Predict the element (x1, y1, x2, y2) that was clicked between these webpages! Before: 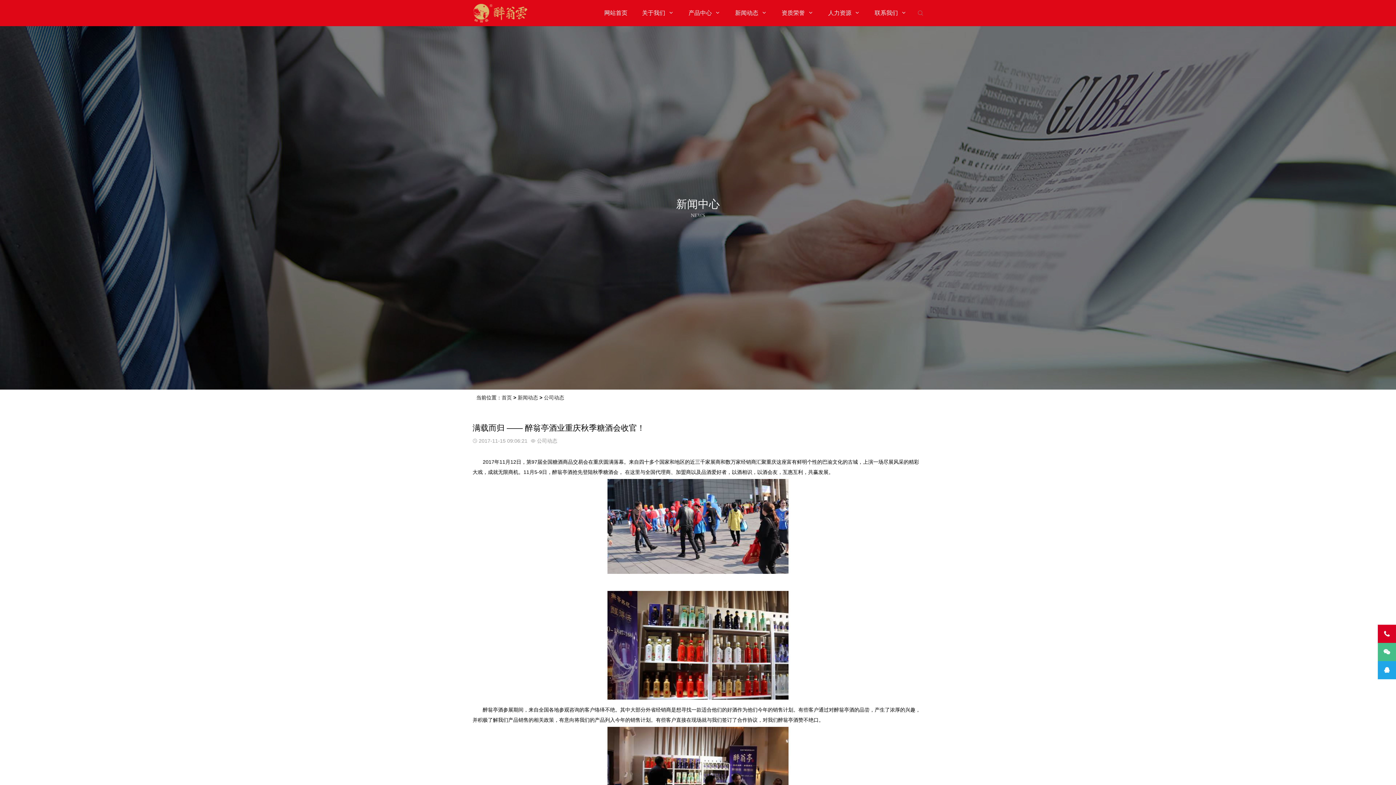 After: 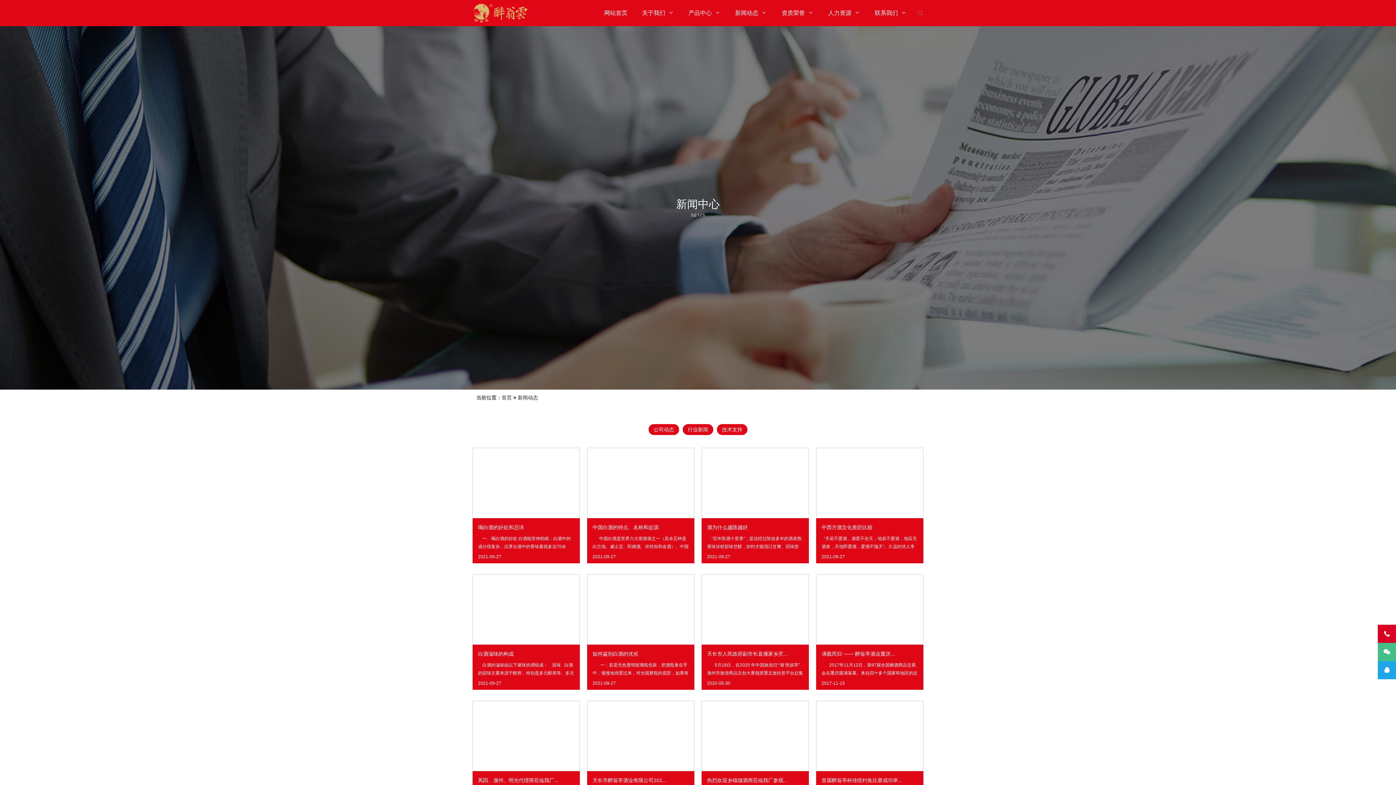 Action: label: 新闻动态 bbox: (735, 0, 758, 26)